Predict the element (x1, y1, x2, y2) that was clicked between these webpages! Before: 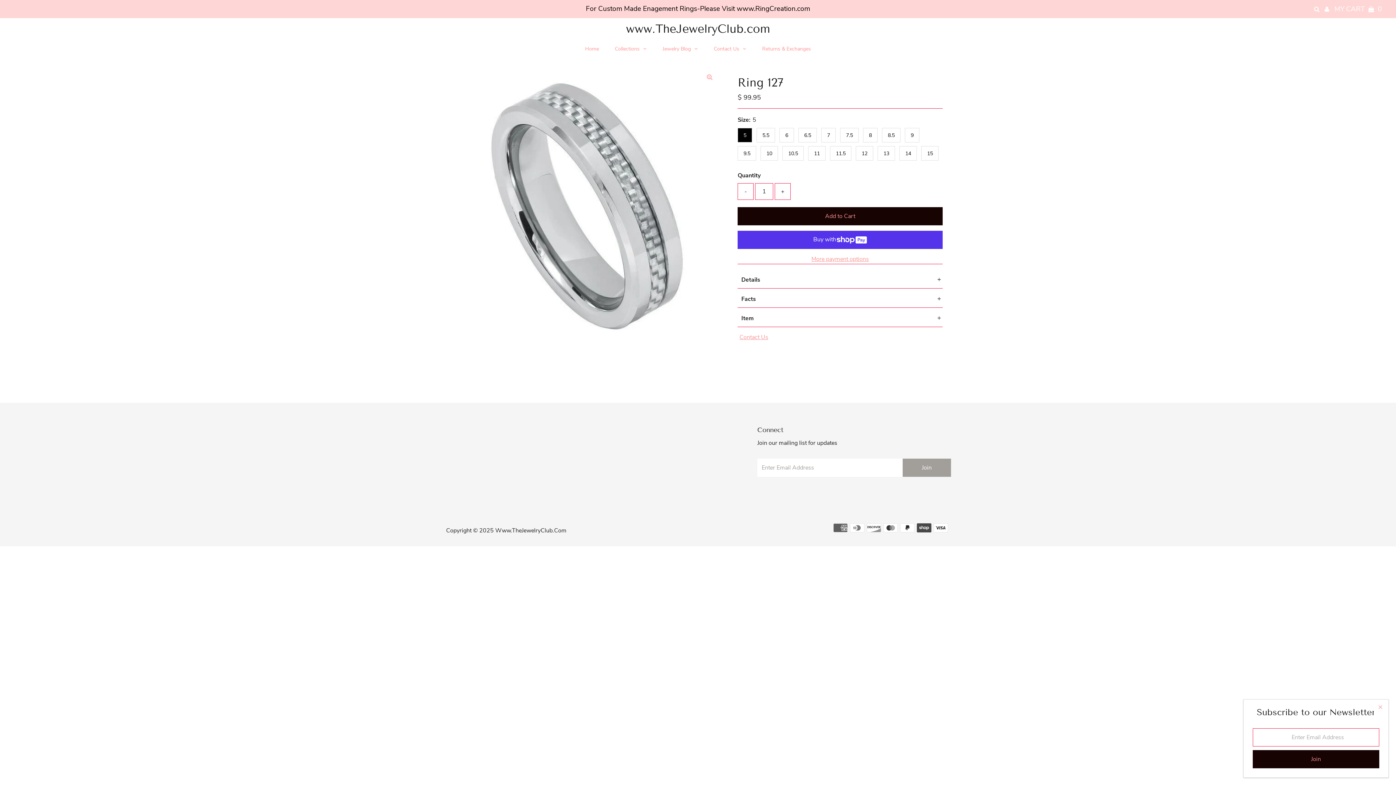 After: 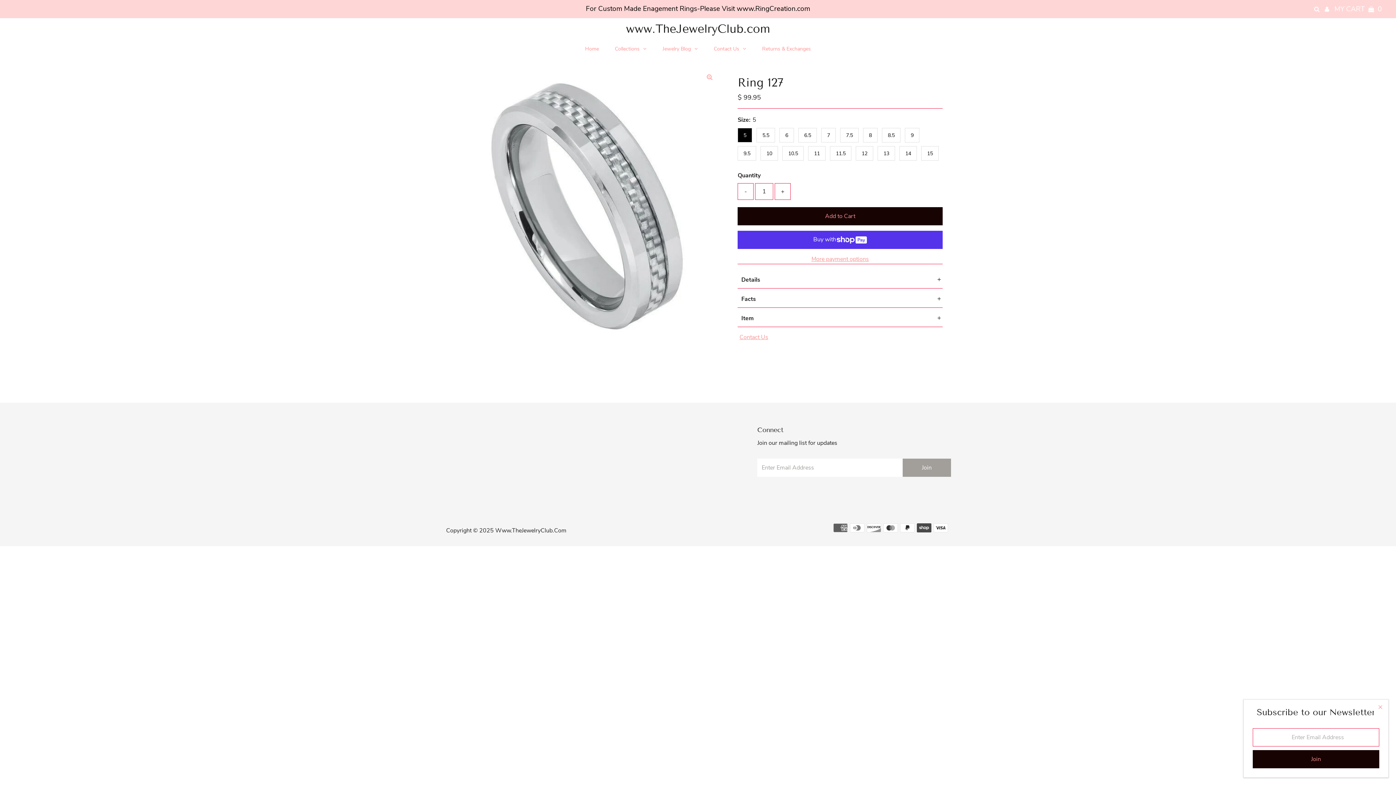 Action: bbox: (737, 183, 753, 199) label: -